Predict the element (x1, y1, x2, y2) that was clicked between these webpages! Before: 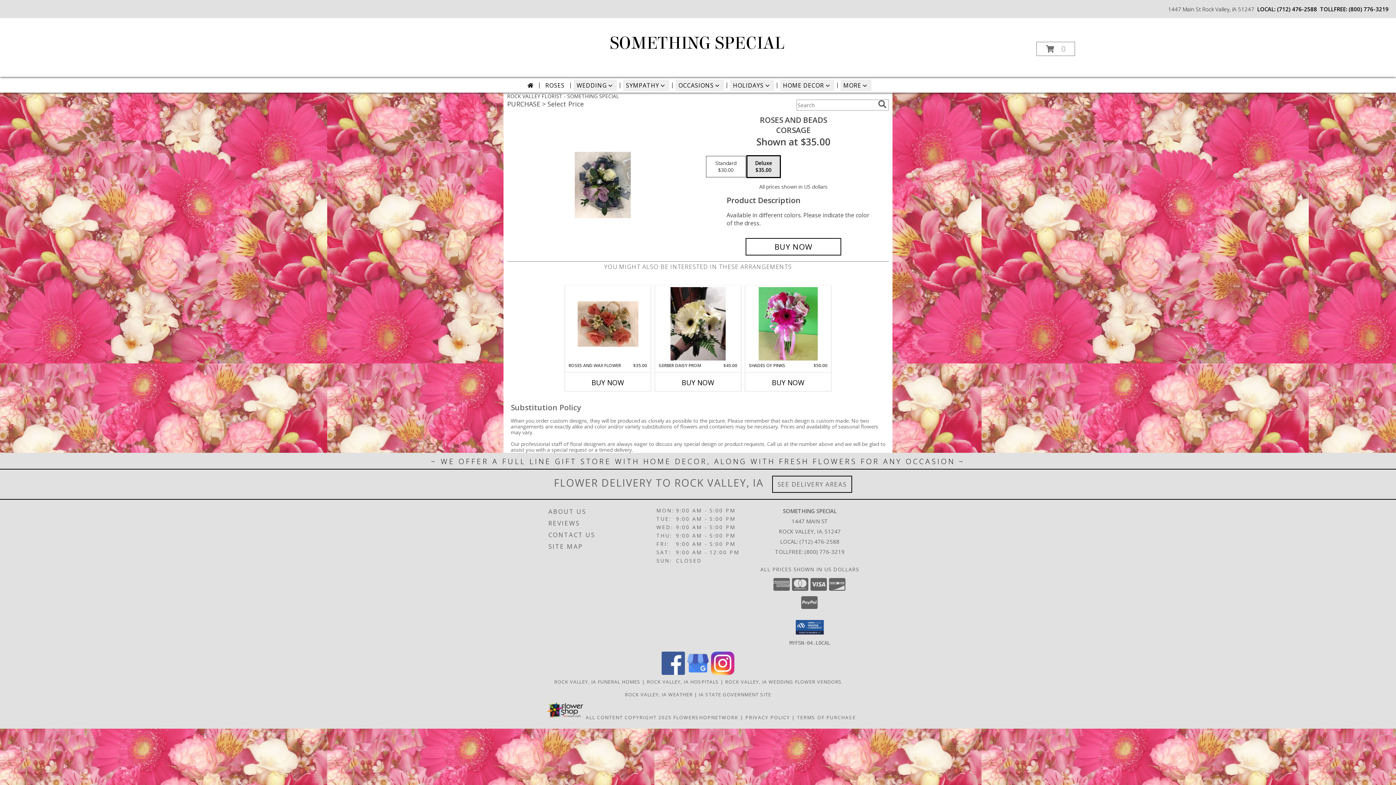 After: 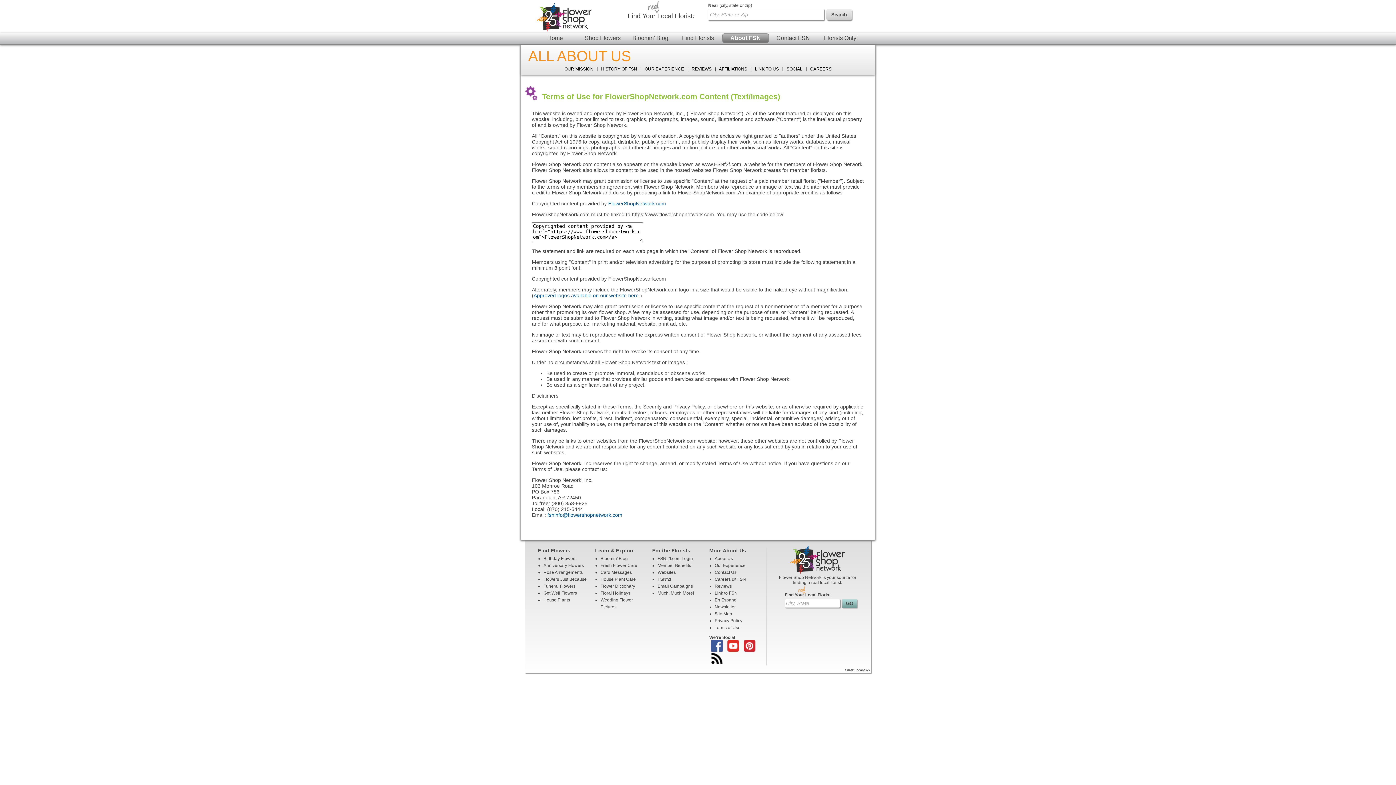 Action: bbox: (585, 714, 671, 720) label: Open Flower shop network terms of use in new window